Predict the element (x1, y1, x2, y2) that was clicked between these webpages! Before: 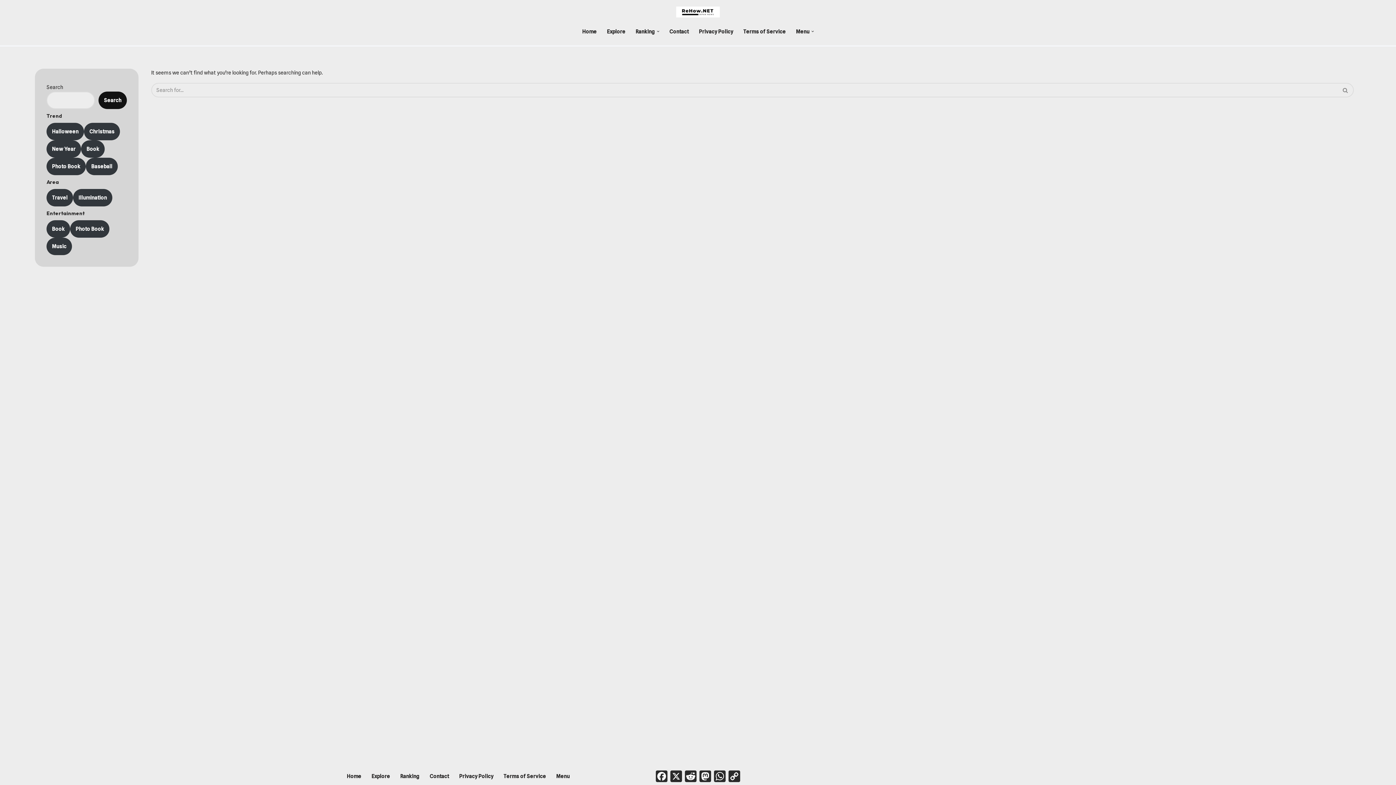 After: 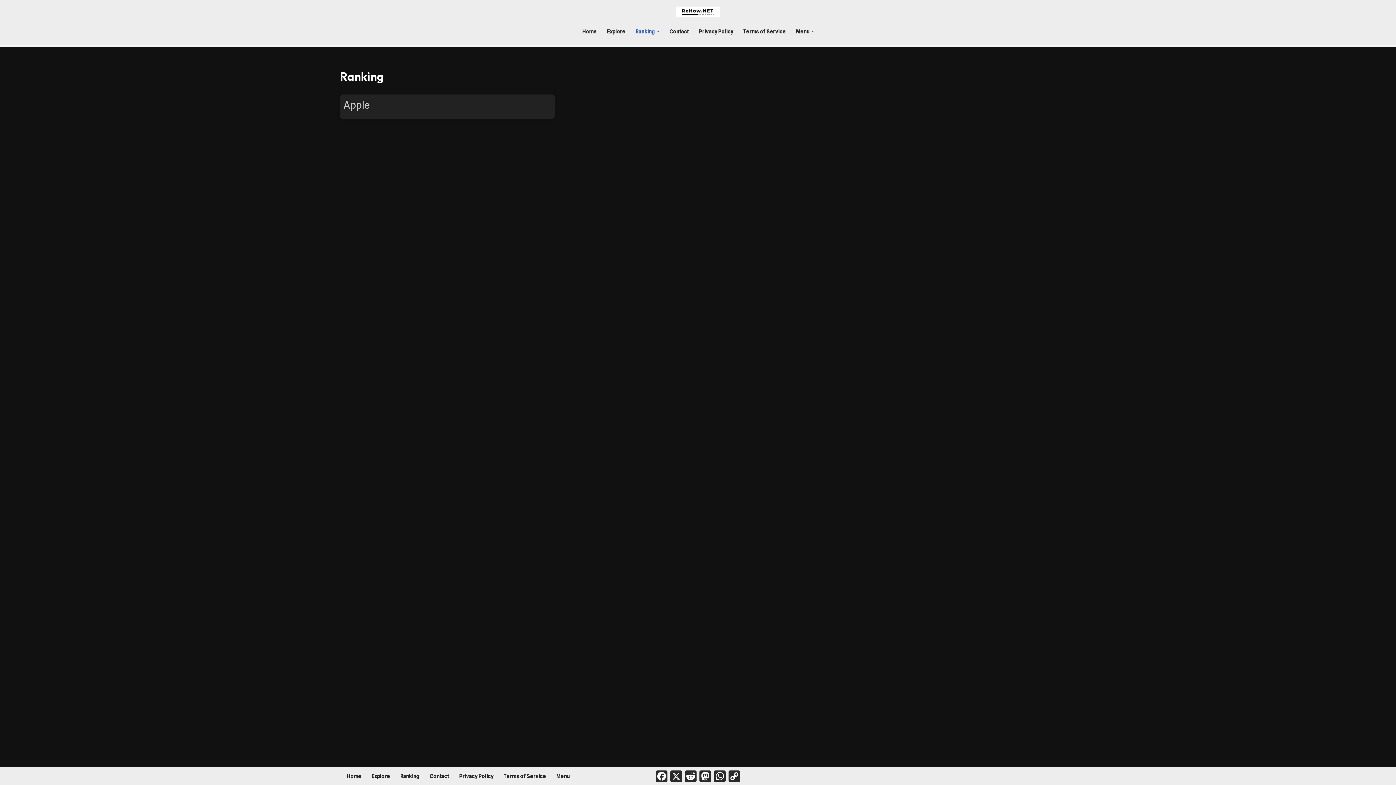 Action: label: Ranking bbox: (635, 26, 655, 36)